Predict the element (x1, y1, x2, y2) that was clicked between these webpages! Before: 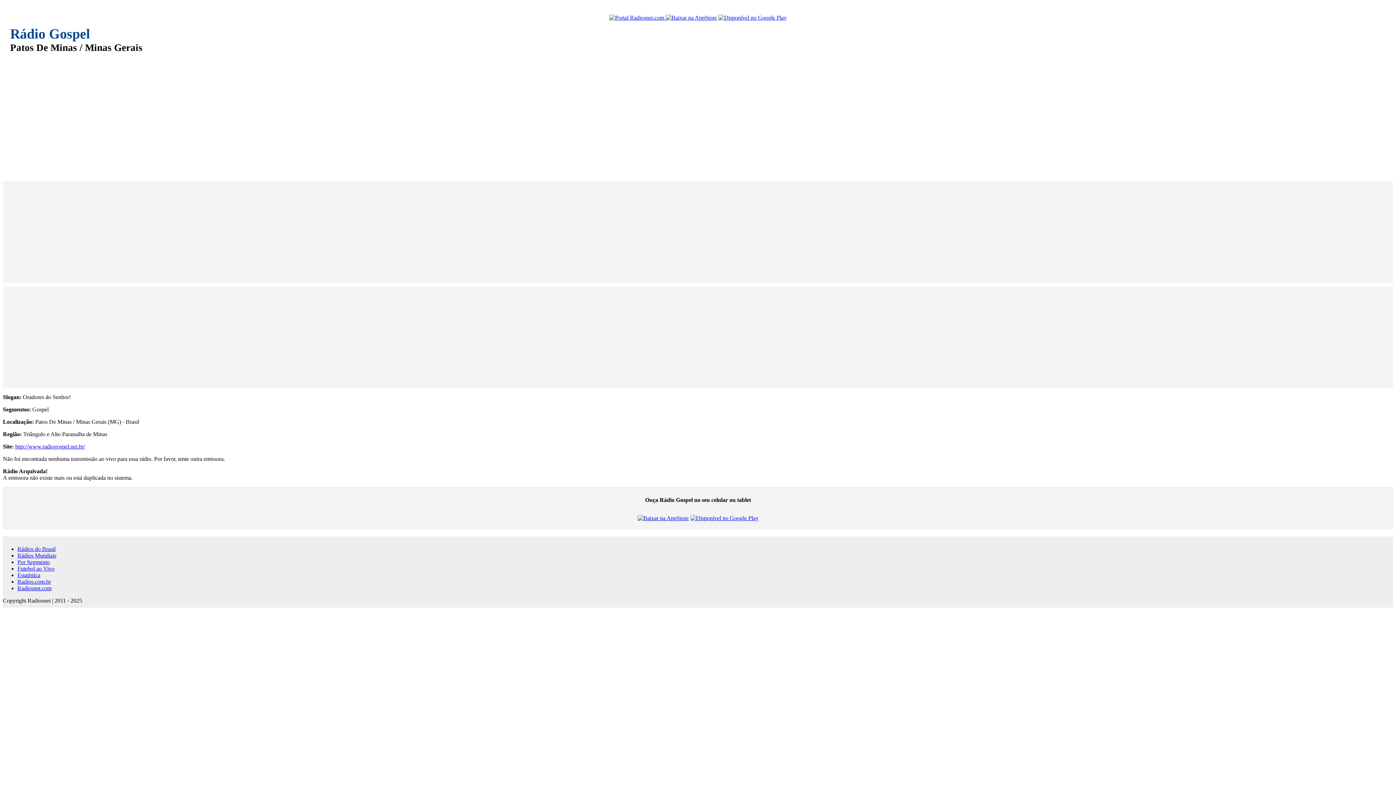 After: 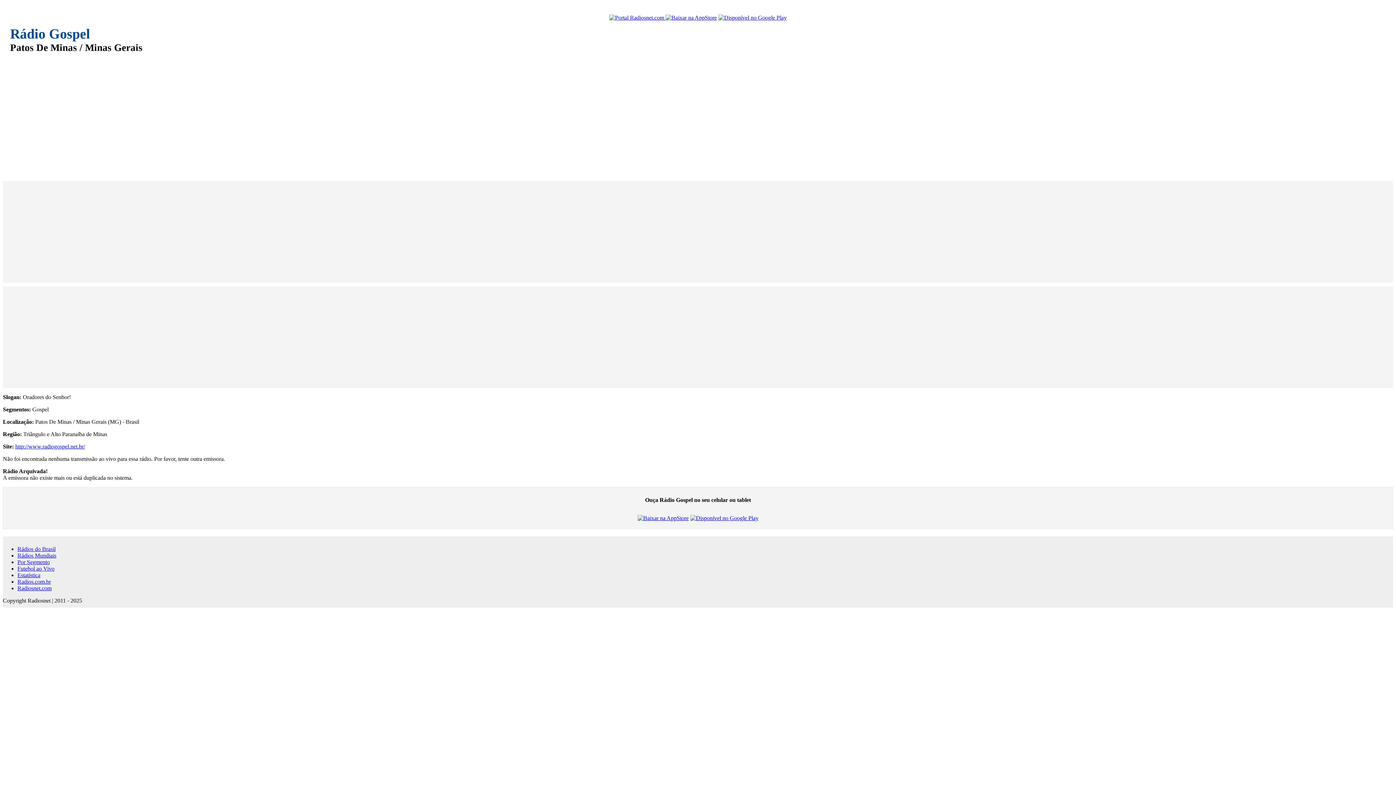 Action: bbox: (718, 14, 786, 21)